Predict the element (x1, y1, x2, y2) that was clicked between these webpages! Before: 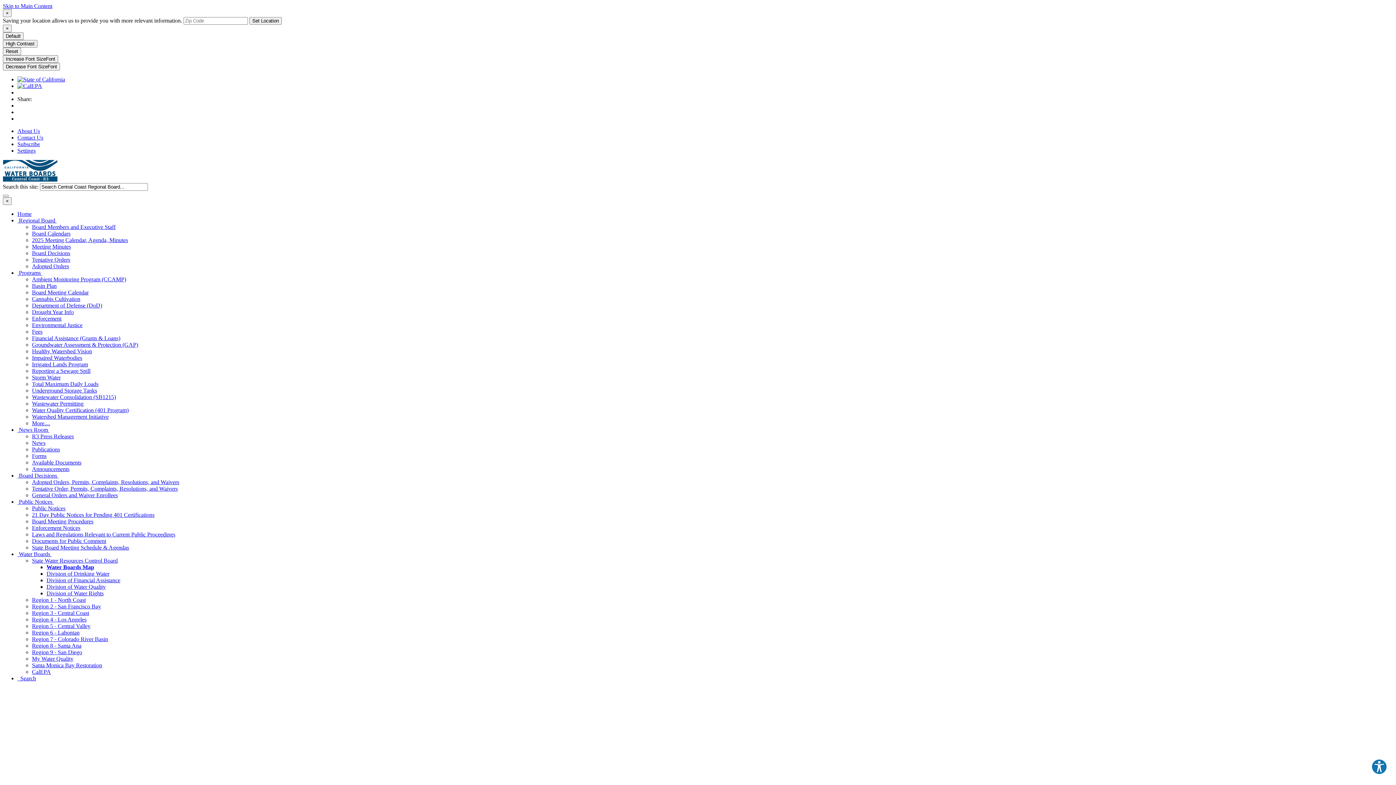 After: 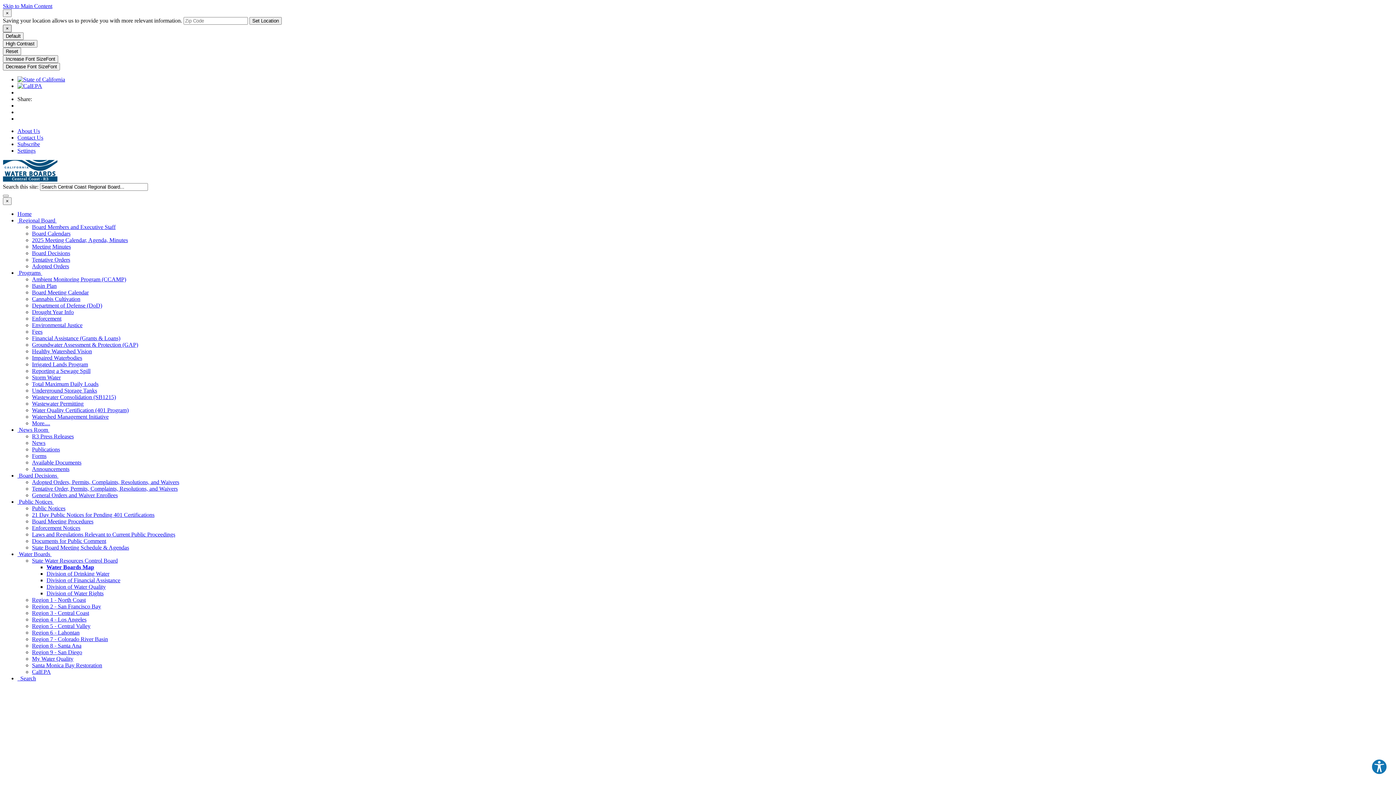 Action: bbox: (2, 24, 11, 32) label: Close